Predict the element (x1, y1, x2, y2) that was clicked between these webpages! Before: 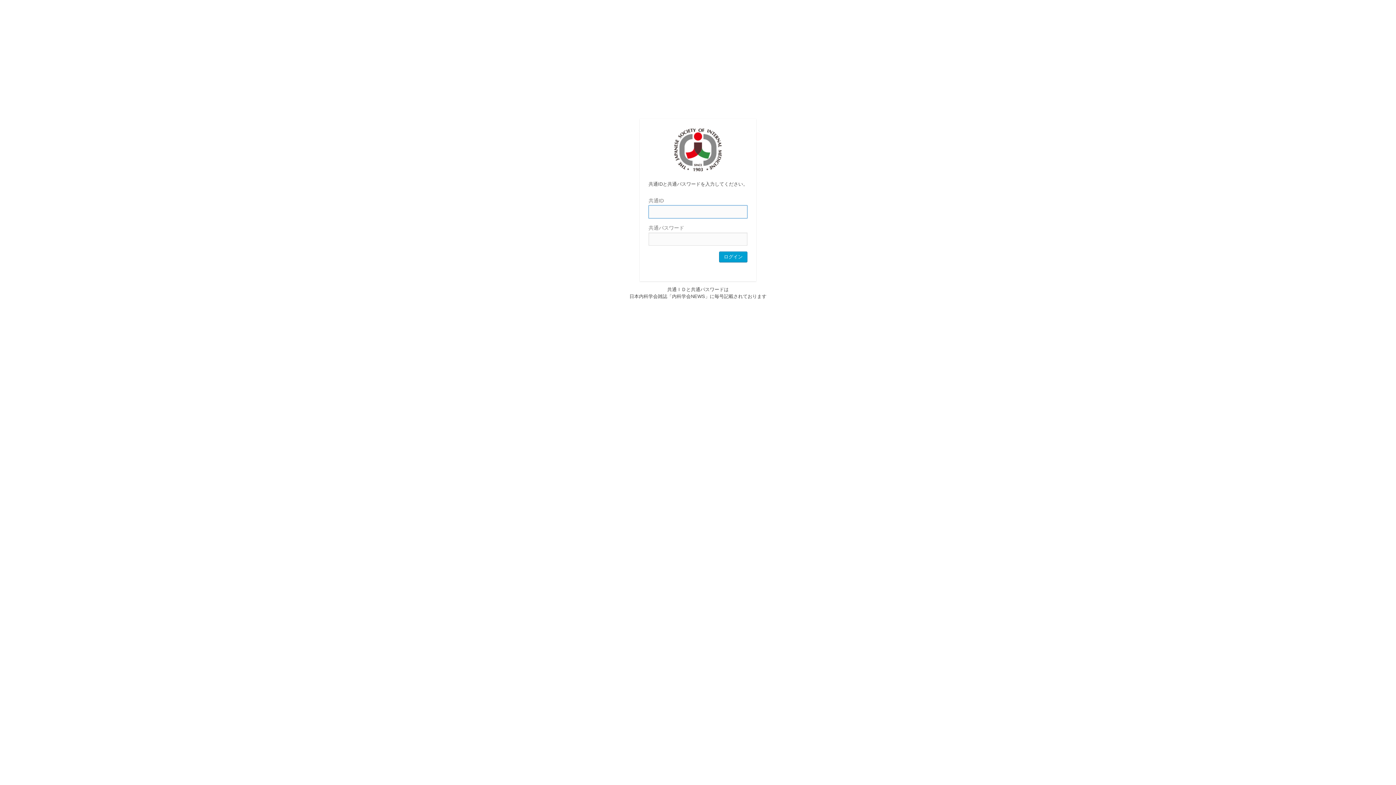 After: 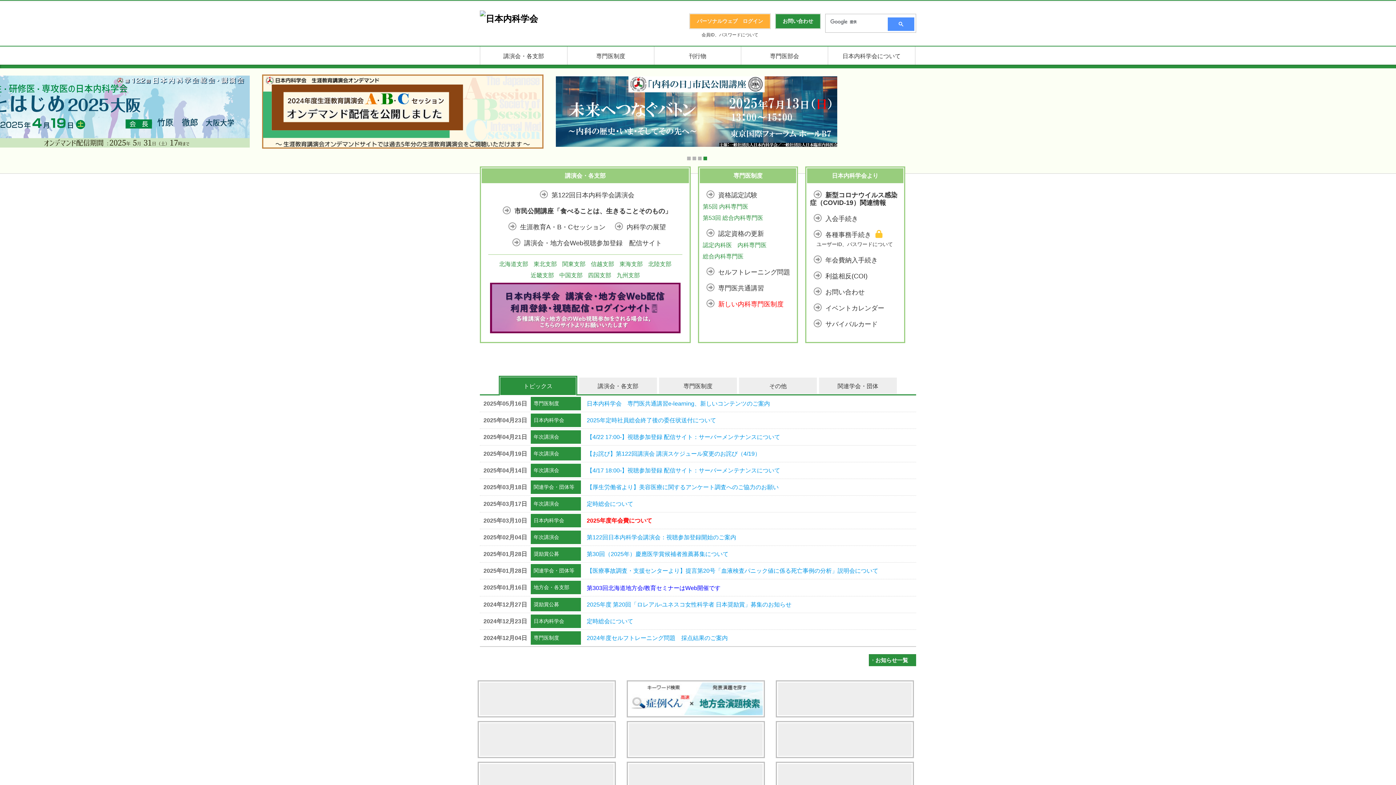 Action: bbox: (674, 128, 722, 172) label: 日本内科学会